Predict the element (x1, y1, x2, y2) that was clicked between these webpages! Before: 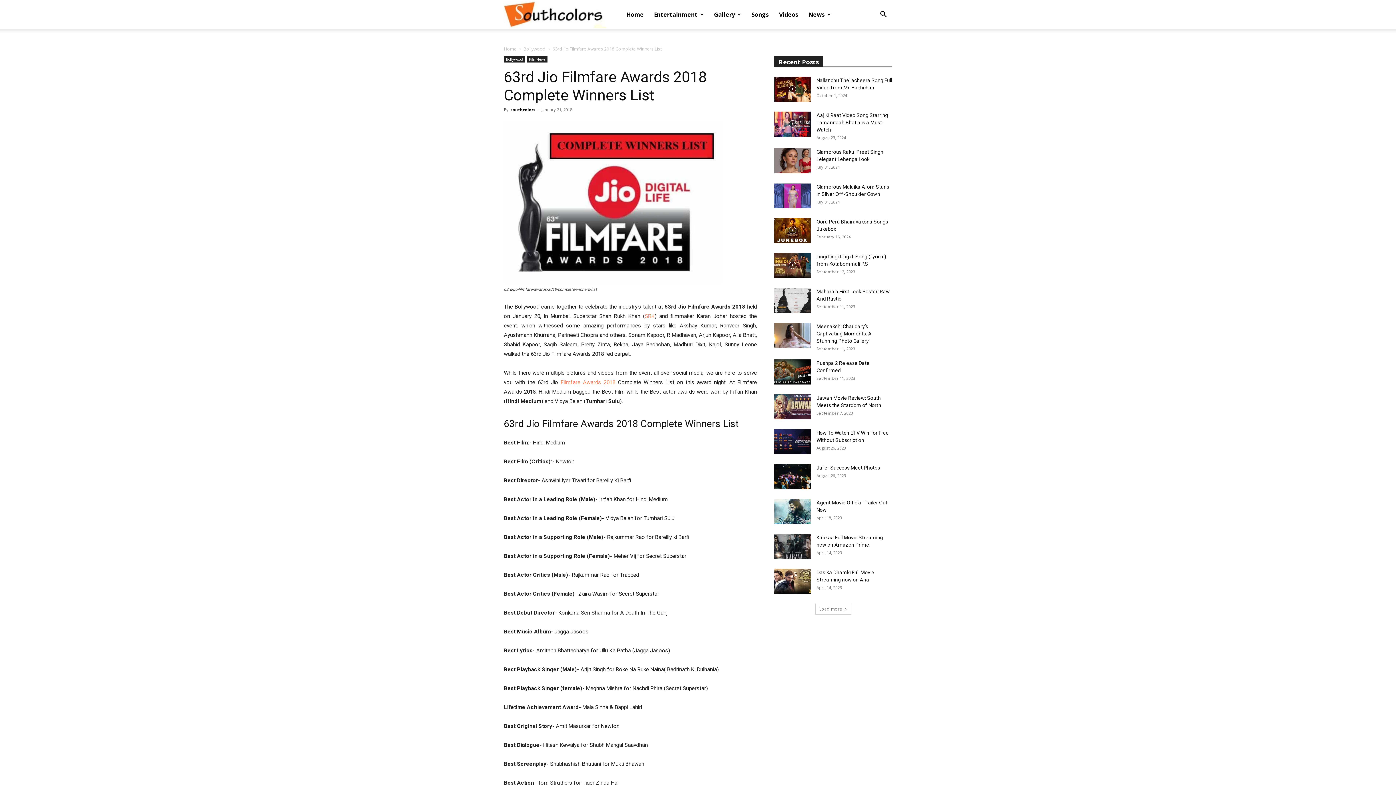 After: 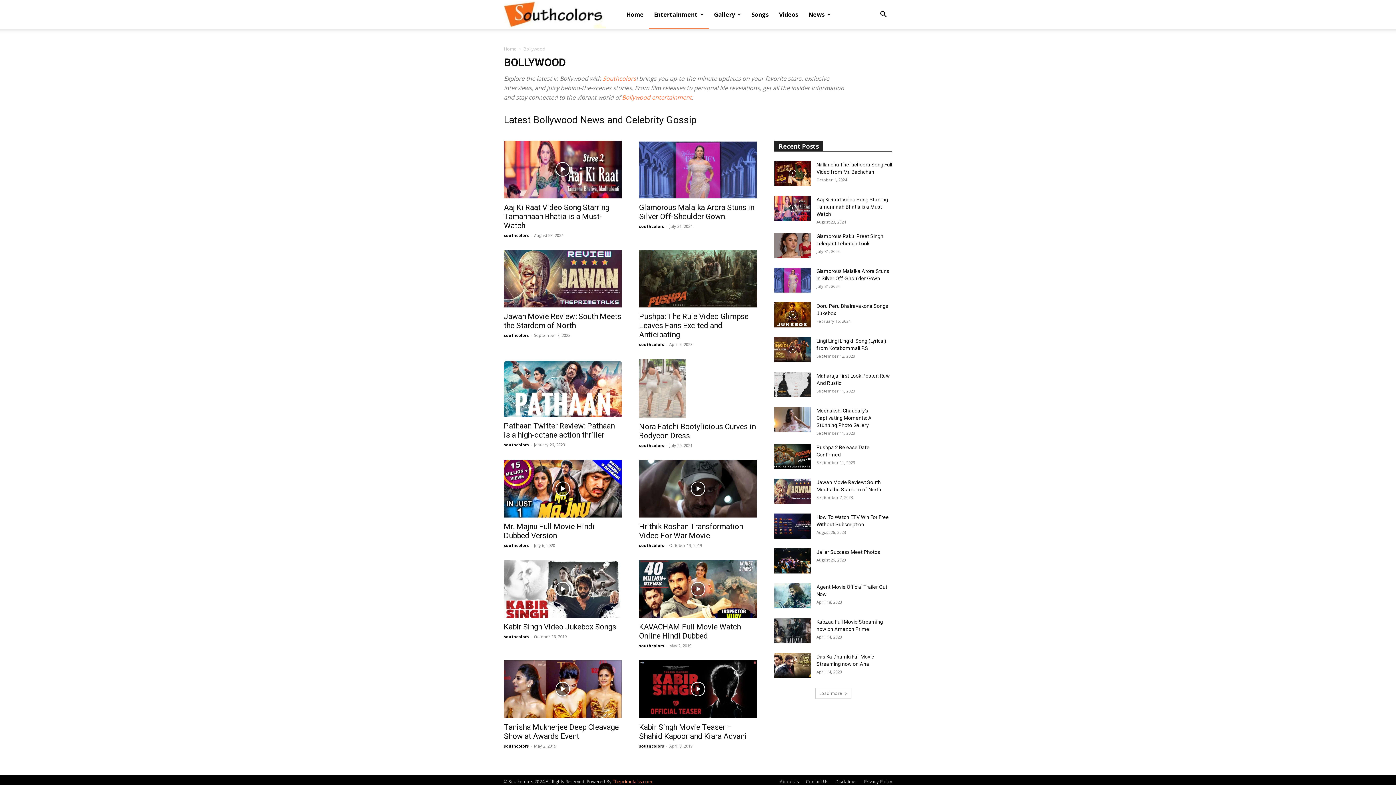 Action: label: Bollywood bbox: (504, 56, 525, 62)